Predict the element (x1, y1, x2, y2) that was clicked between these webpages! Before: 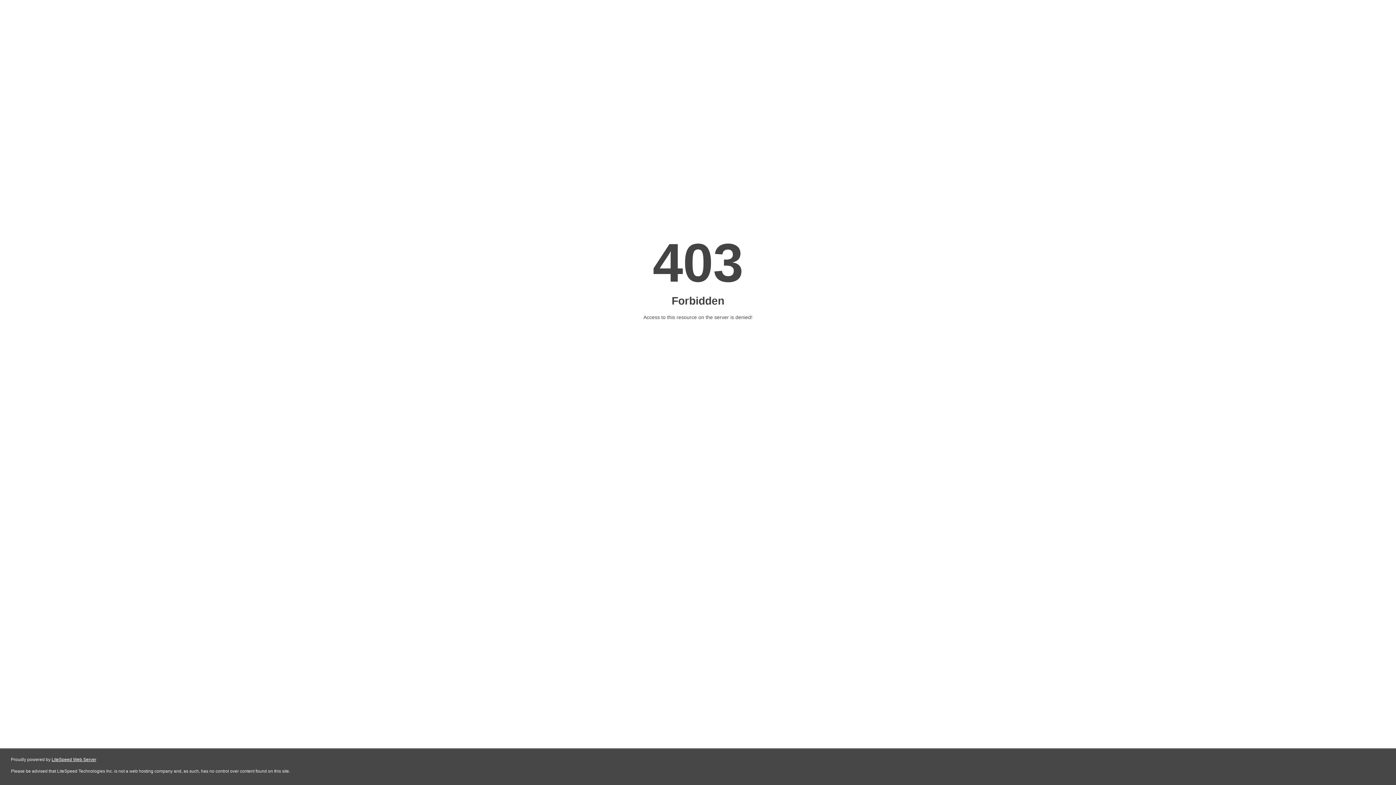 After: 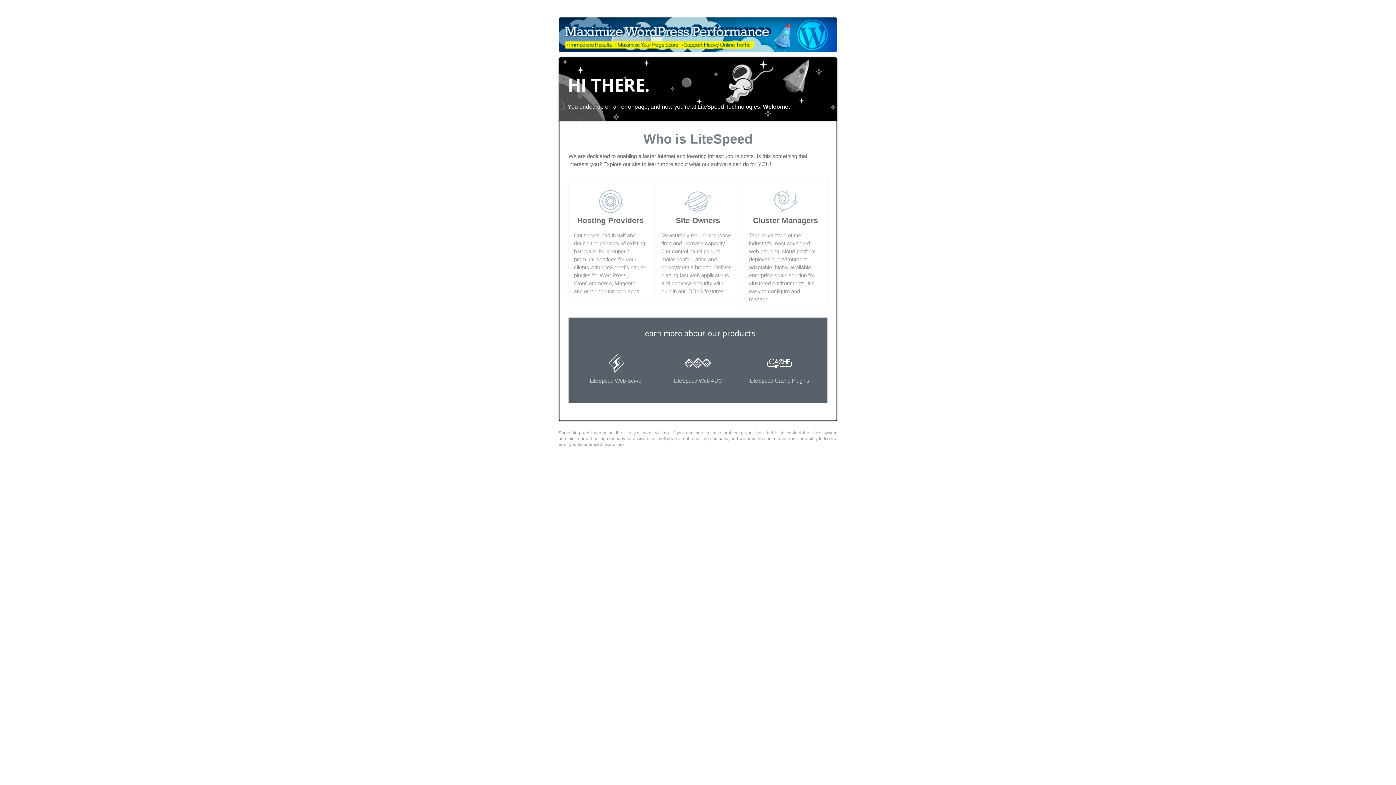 Action: bbox: (51, 757, 96, 762) label: LiteSpeed Web Server